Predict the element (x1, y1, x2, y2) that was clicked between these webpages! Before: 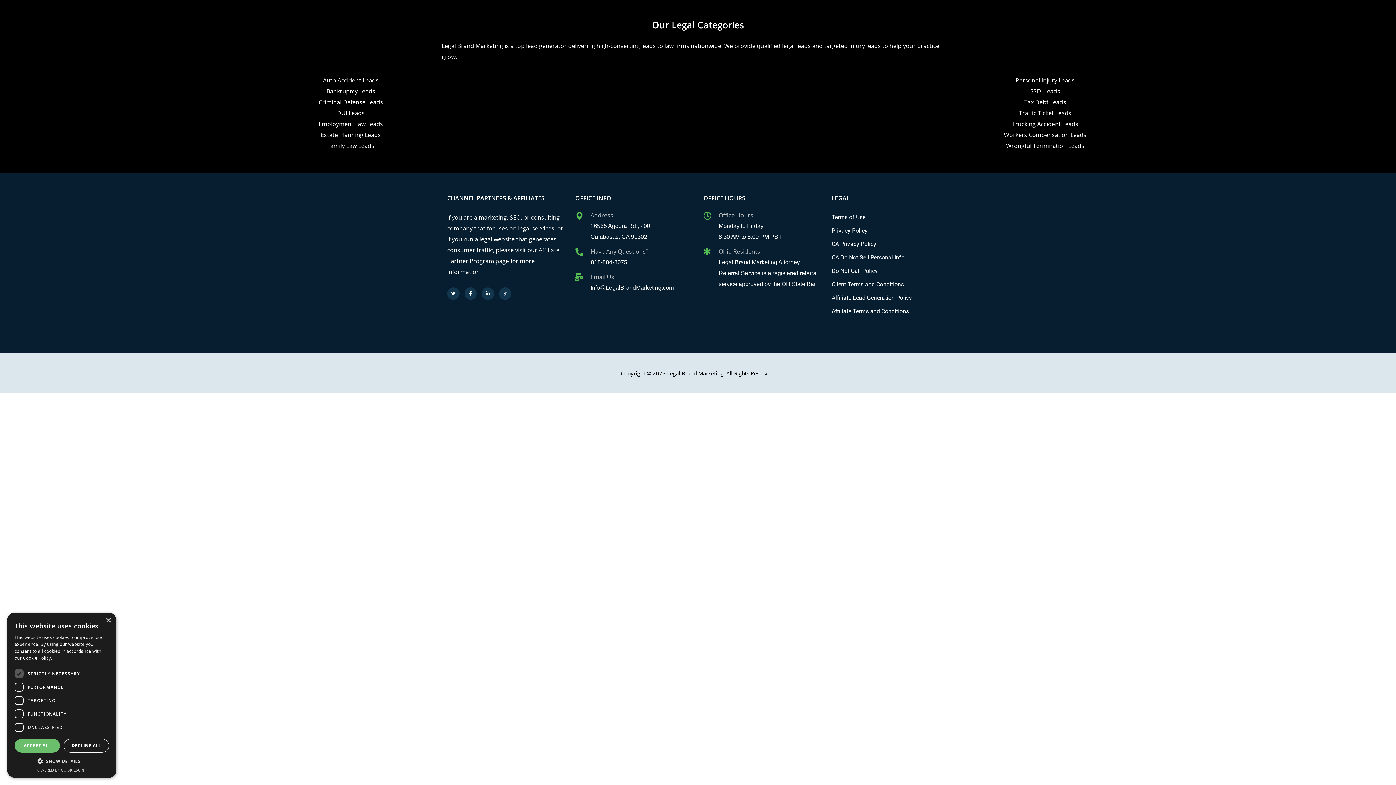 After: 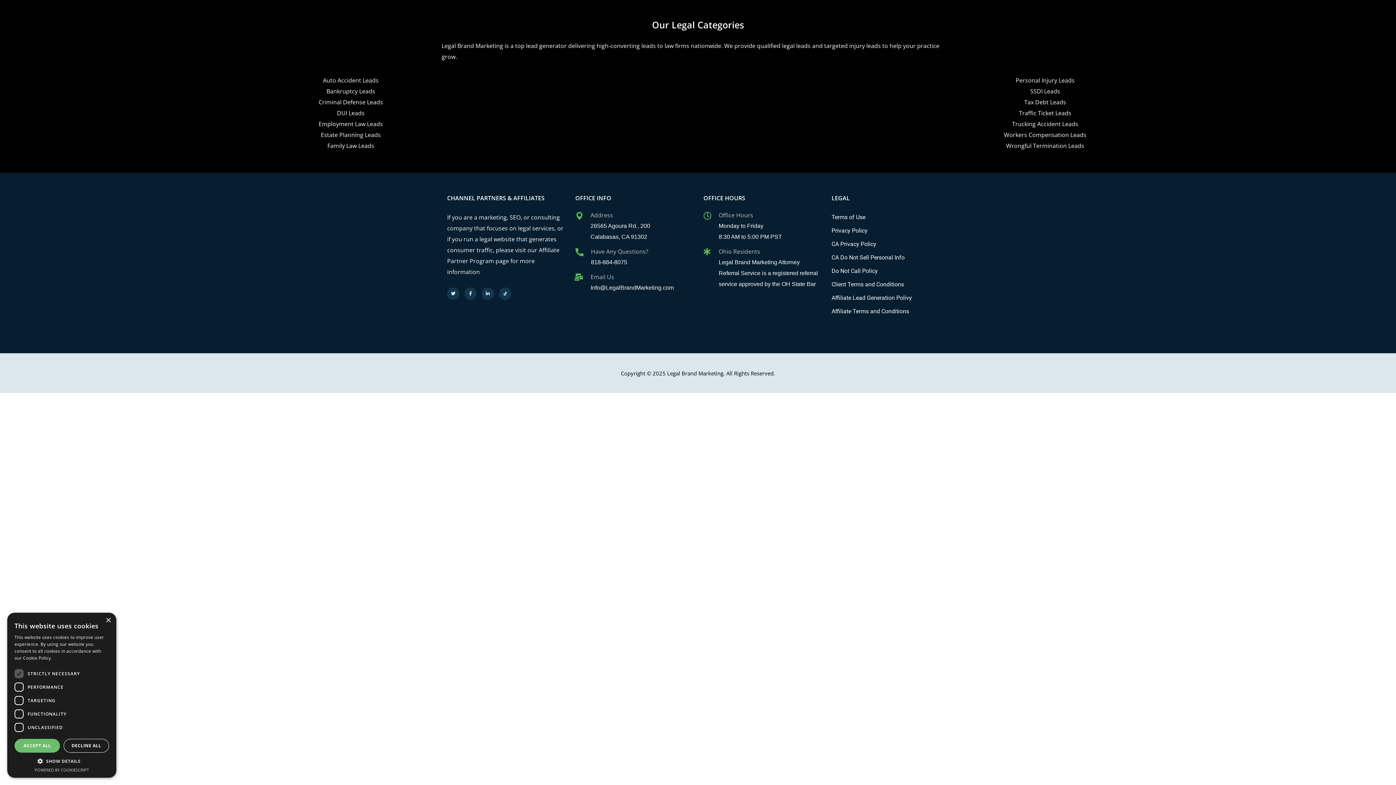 Action: bbox: (575, 248, 583, 256) label: Have Any Questions?